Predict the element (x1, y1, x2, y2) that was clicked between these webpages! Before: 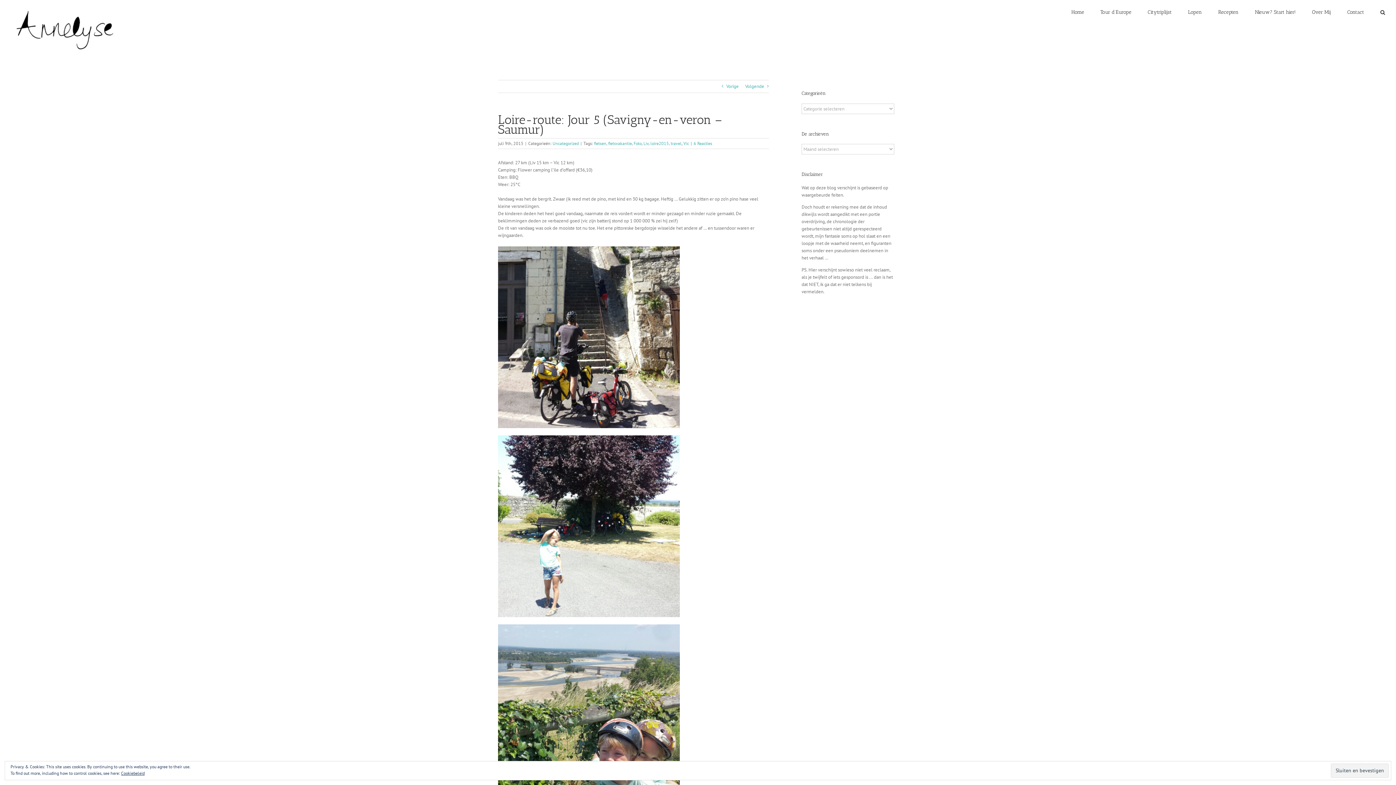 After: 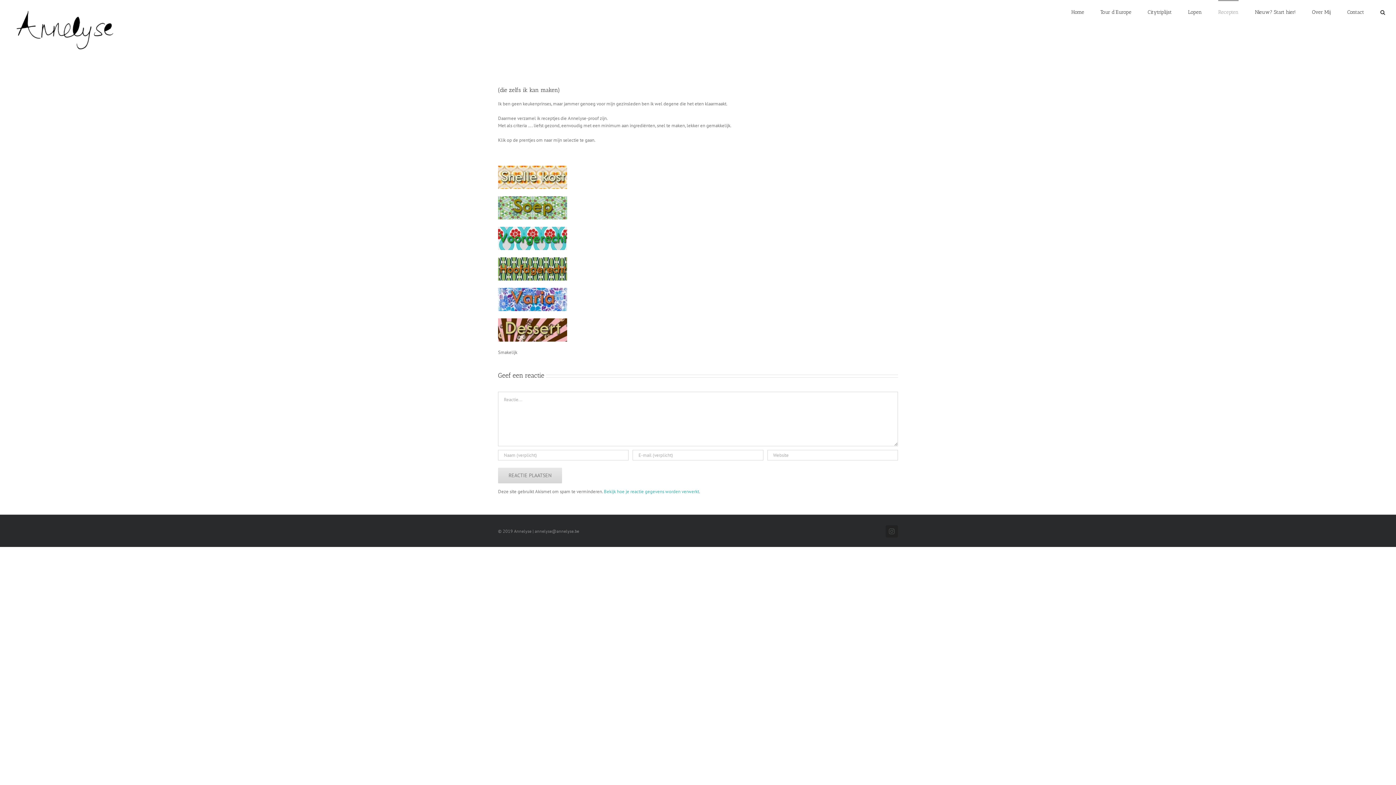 Action: label: Recepten bbox: (1218, 0, 1238, 23)